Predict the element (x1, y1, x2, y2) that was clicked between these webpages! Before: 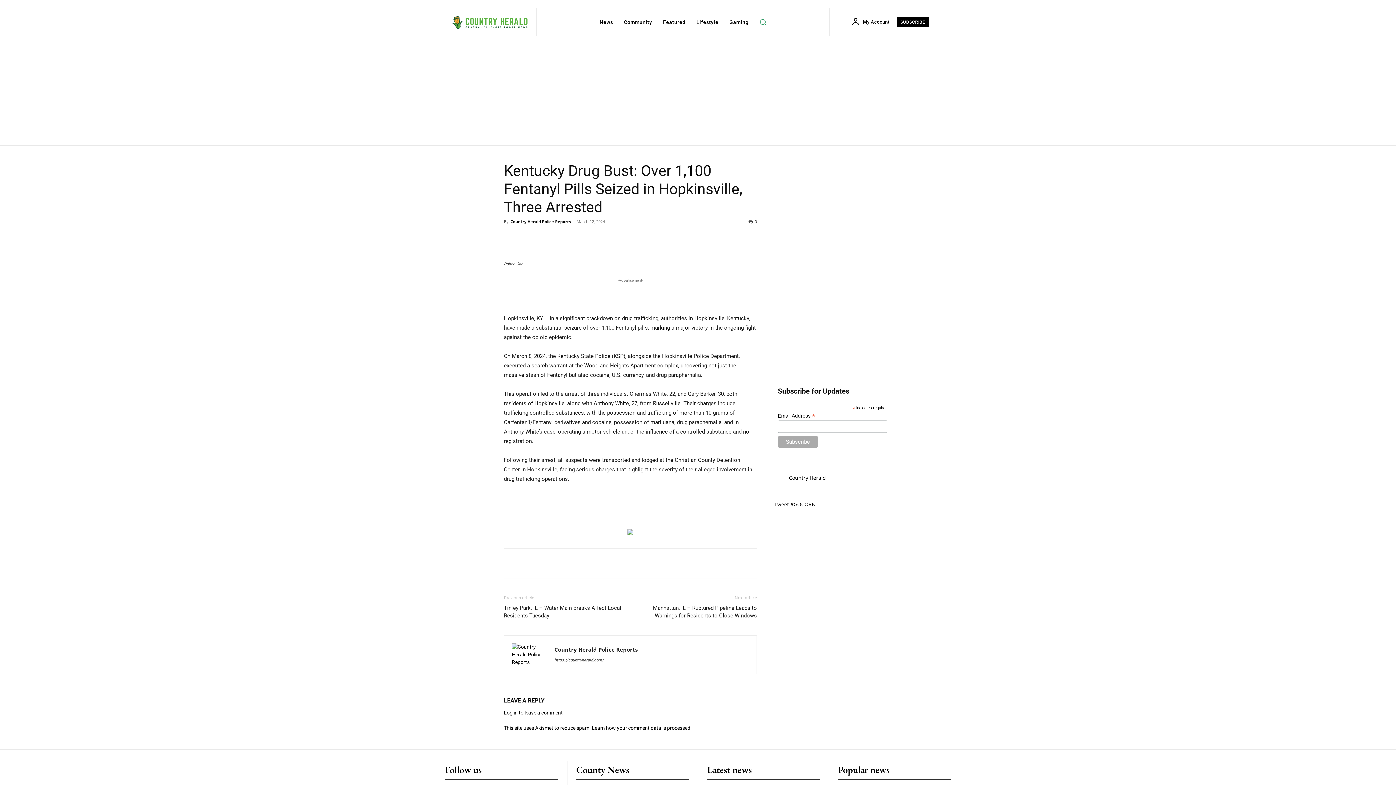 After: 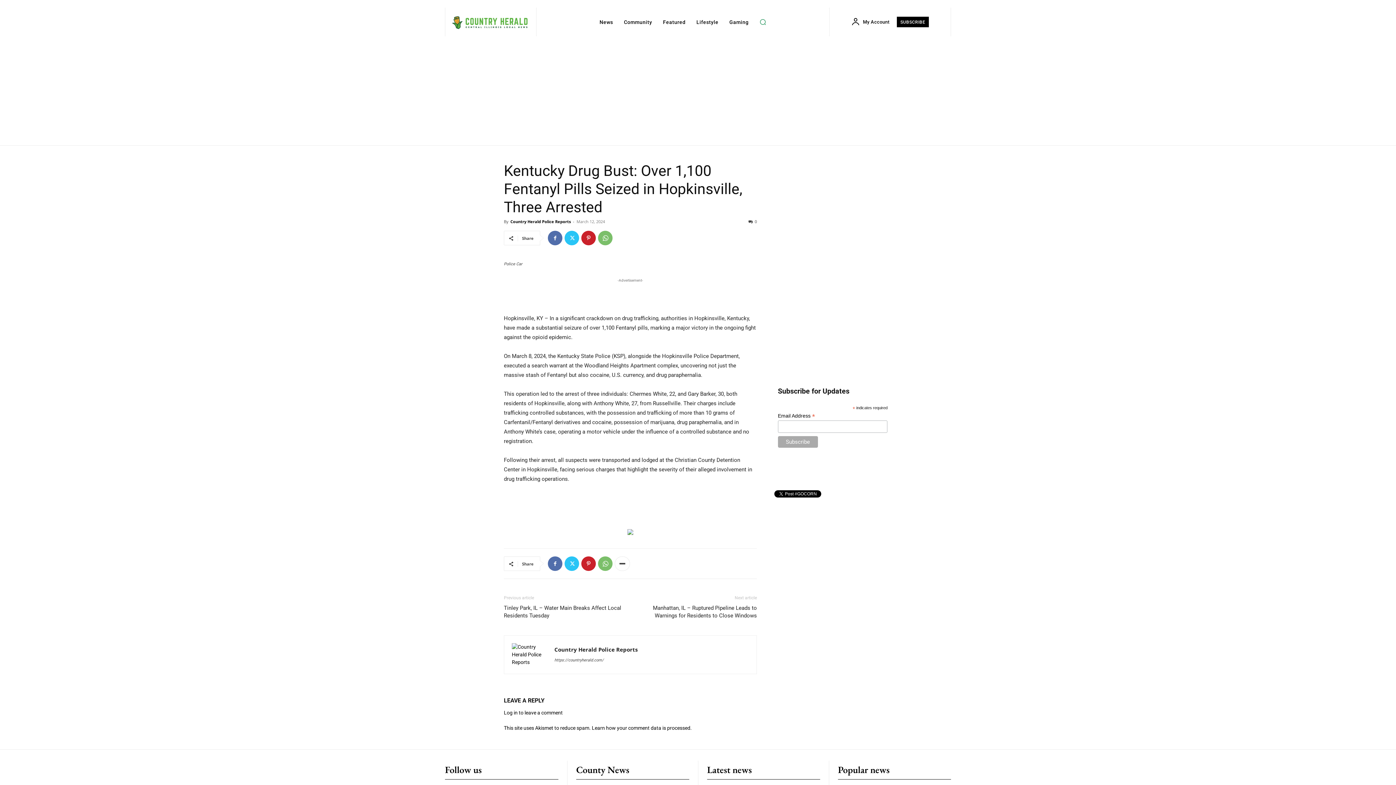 Action: bbox: (614, 556, 630, 571)